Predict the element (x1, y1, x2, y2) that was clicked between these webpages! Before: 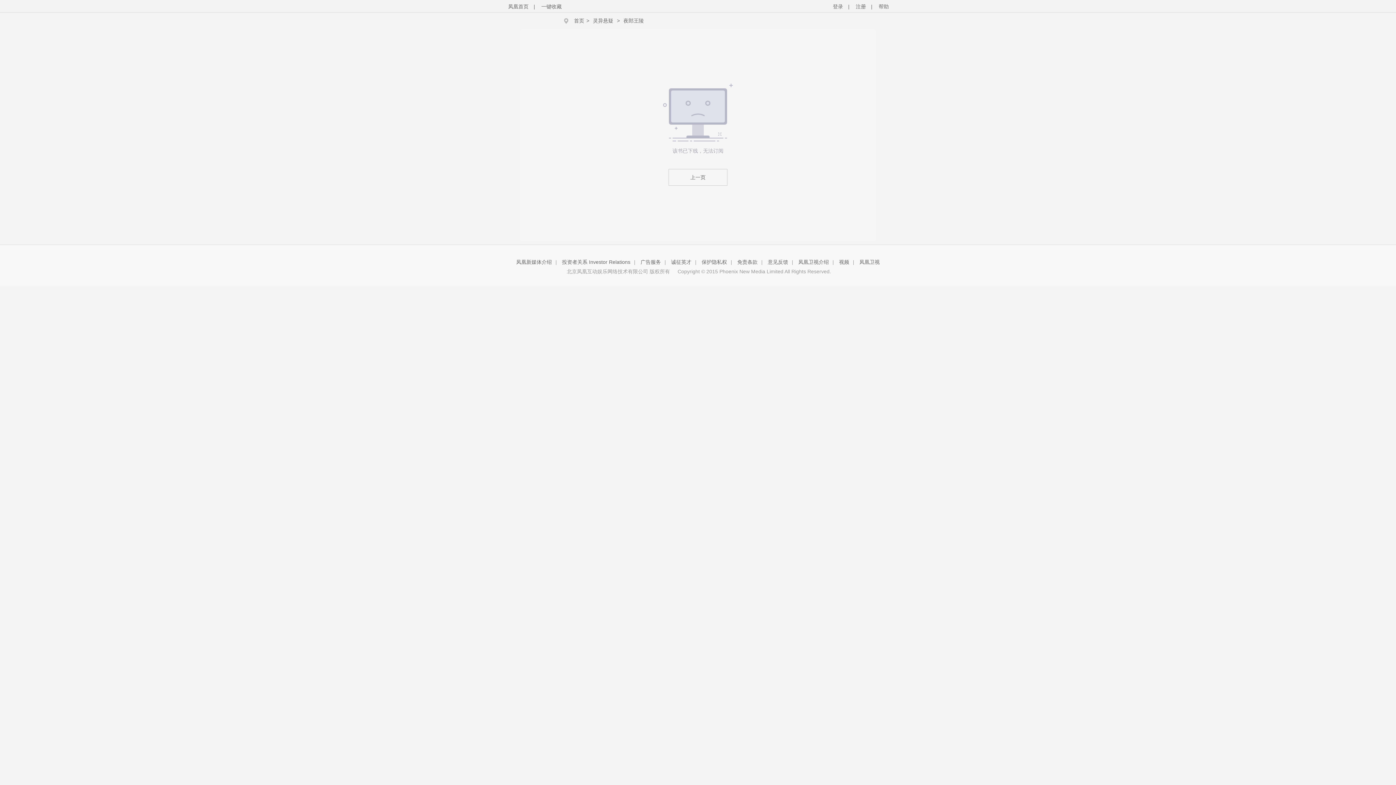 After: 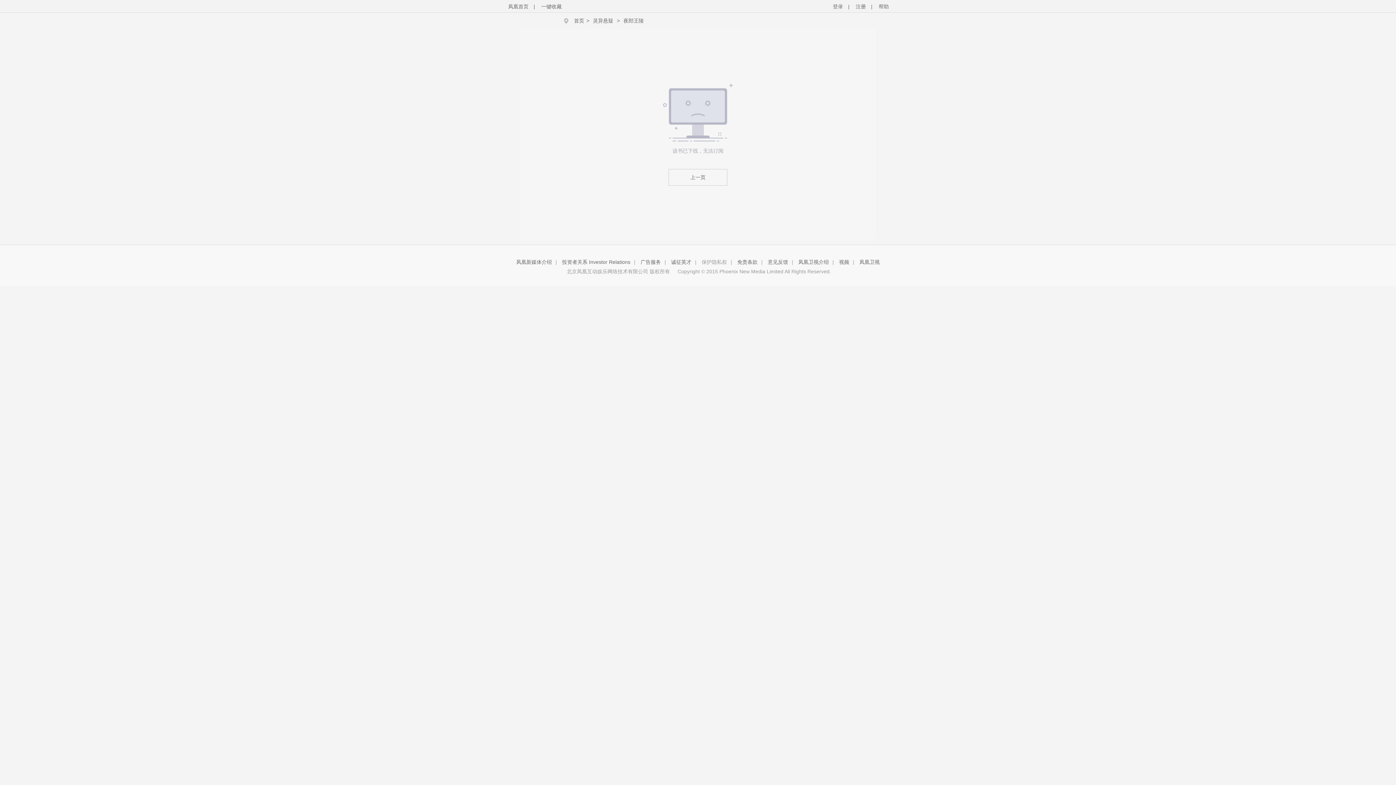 Action: bbox: (701, 259, 727, 265) label: 保护隐私权